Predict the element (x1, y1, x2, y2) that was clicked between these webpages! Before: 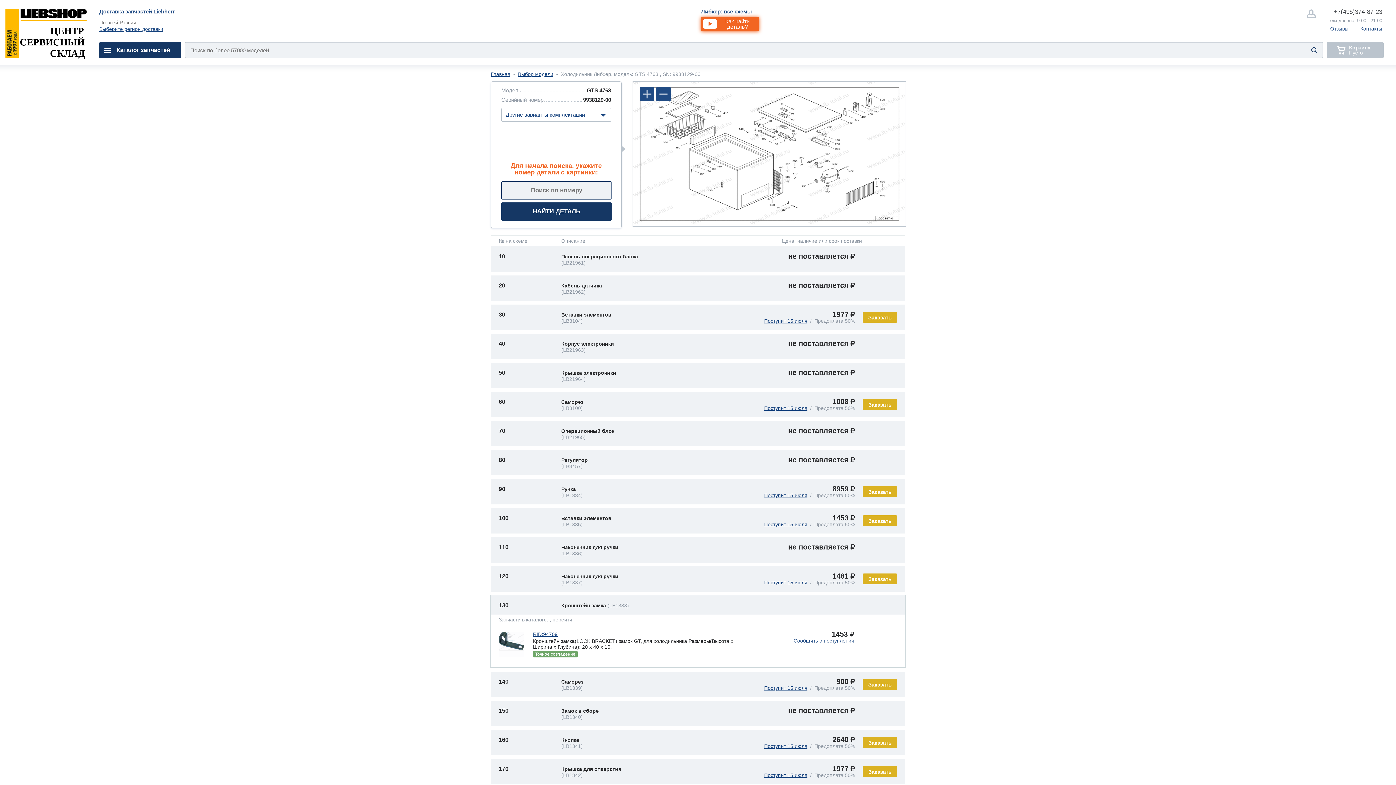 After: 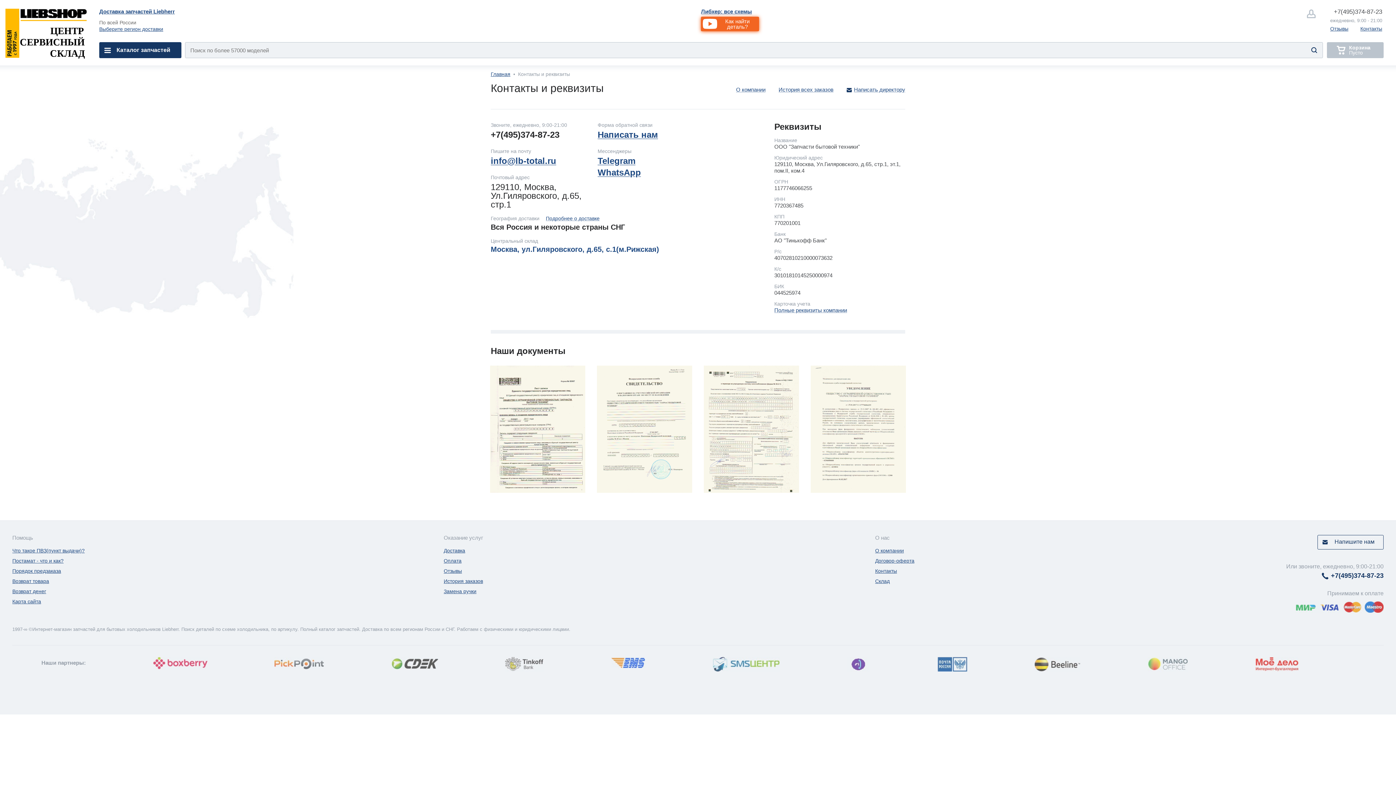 Action: label: Контакты bbox: (1360, 26, 1382, 31)